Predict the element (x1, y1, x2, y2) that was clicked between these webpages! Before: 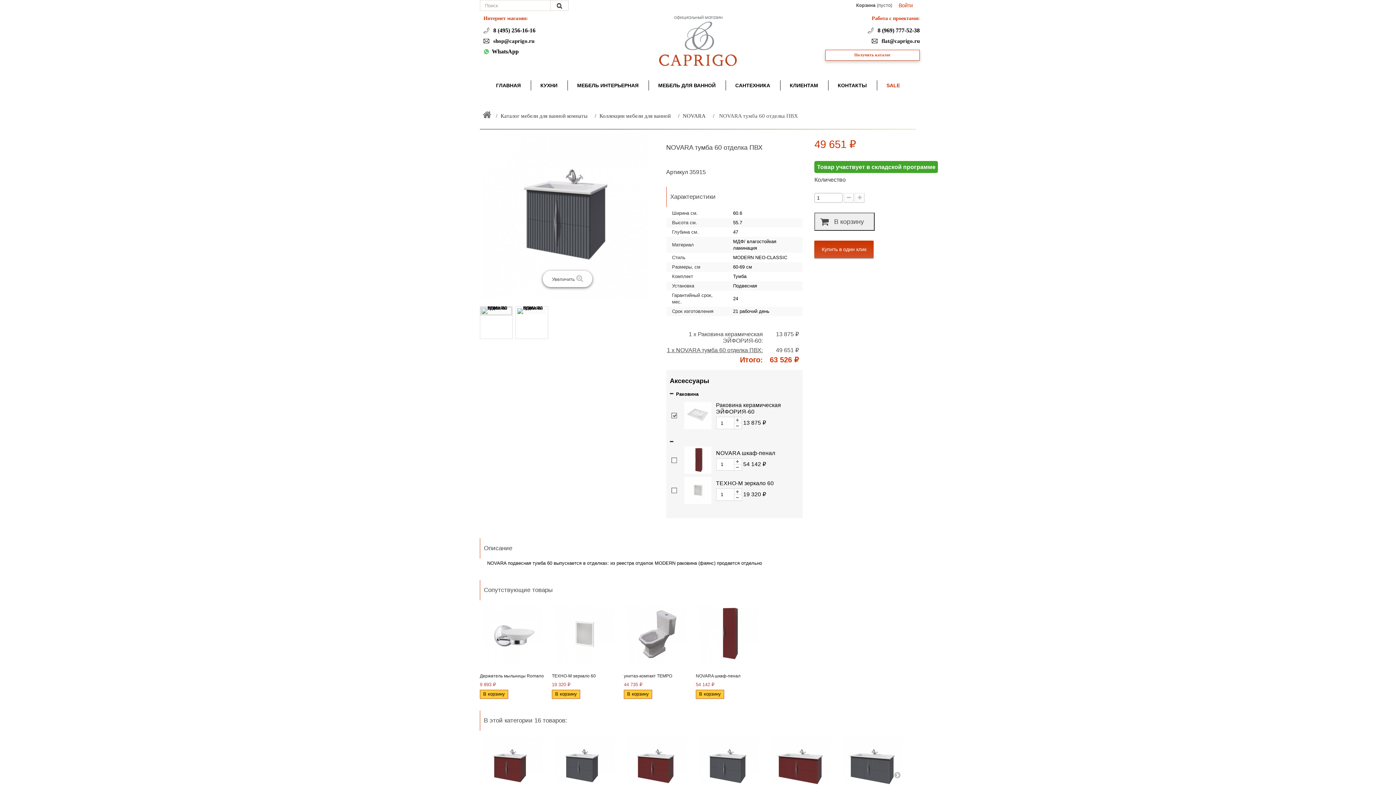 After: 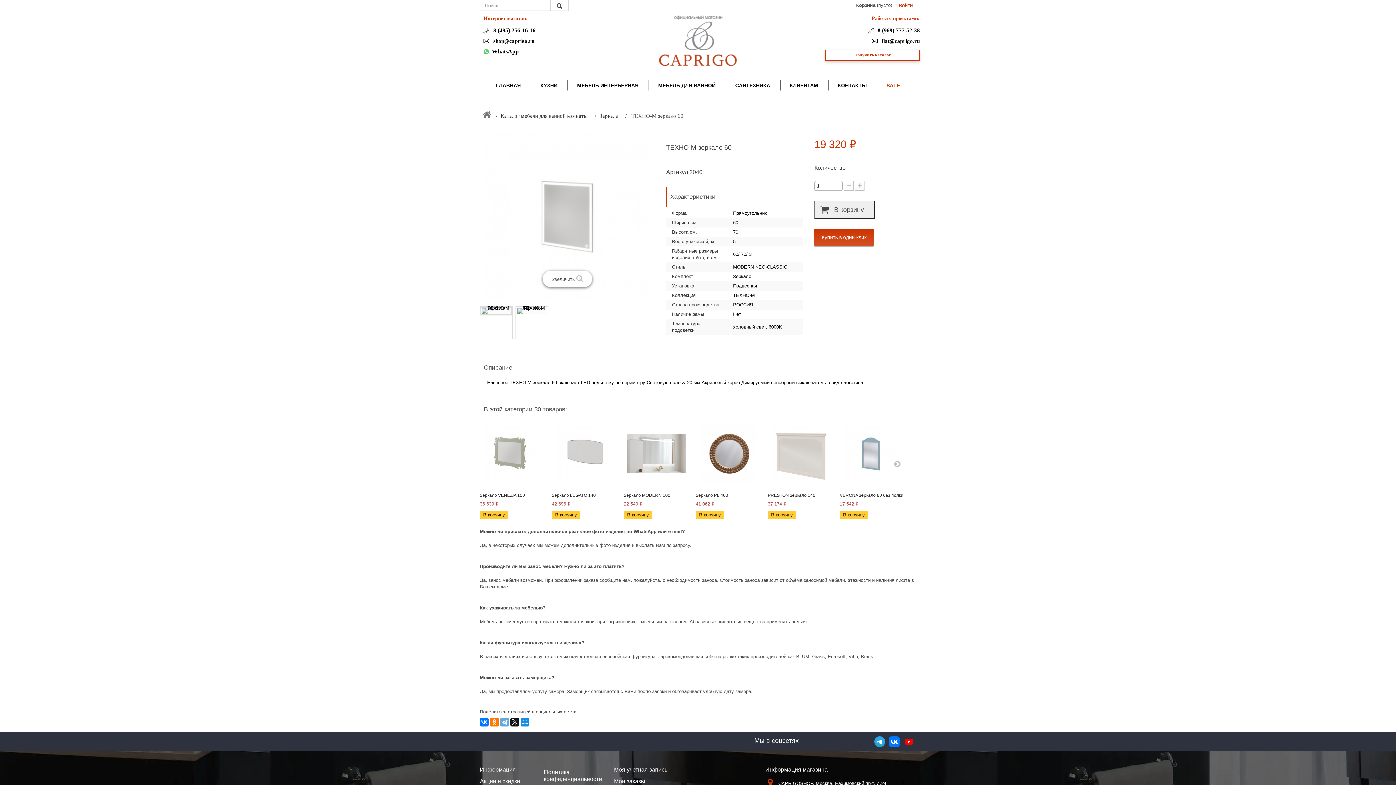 Action: label: ТЕХНО-М зеркало 60 bbox: (552, 672, 596, 679)